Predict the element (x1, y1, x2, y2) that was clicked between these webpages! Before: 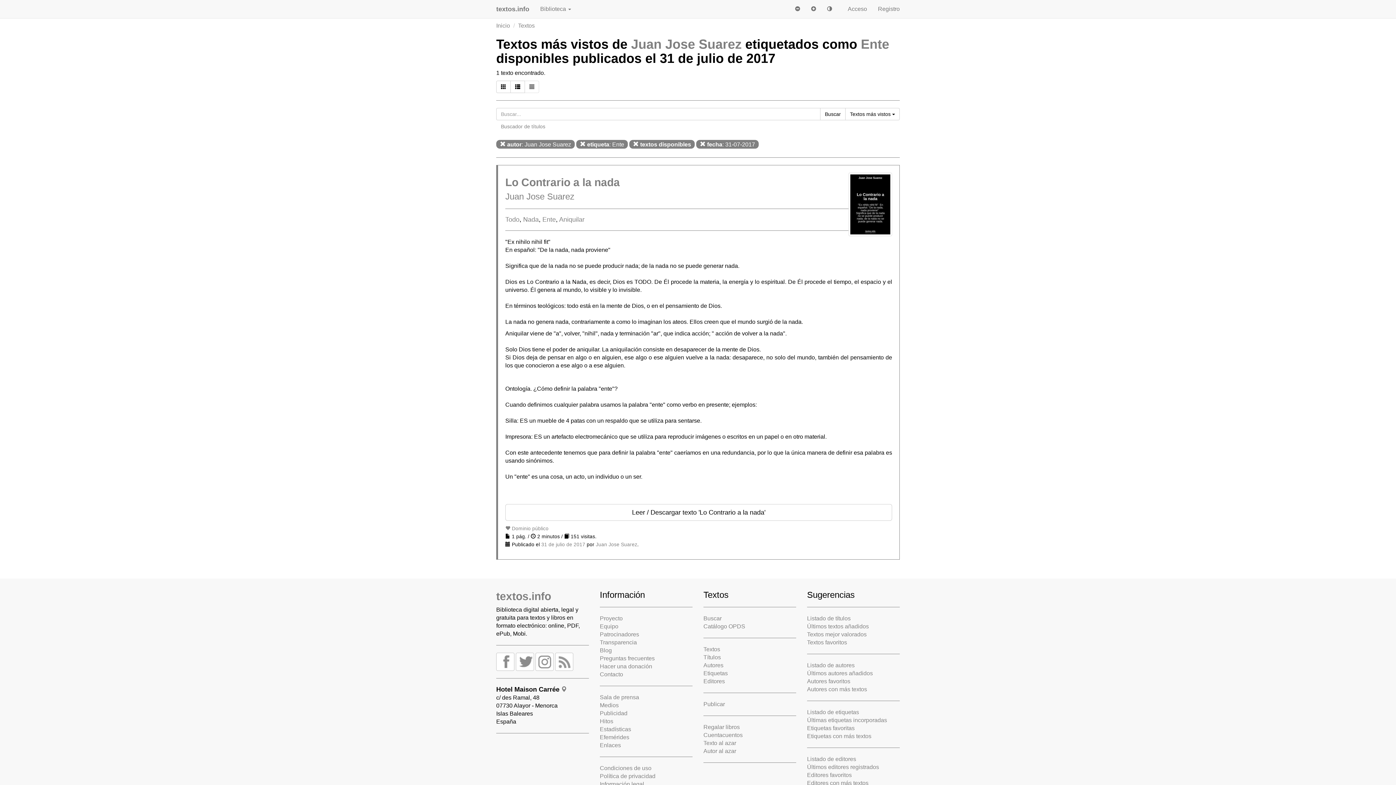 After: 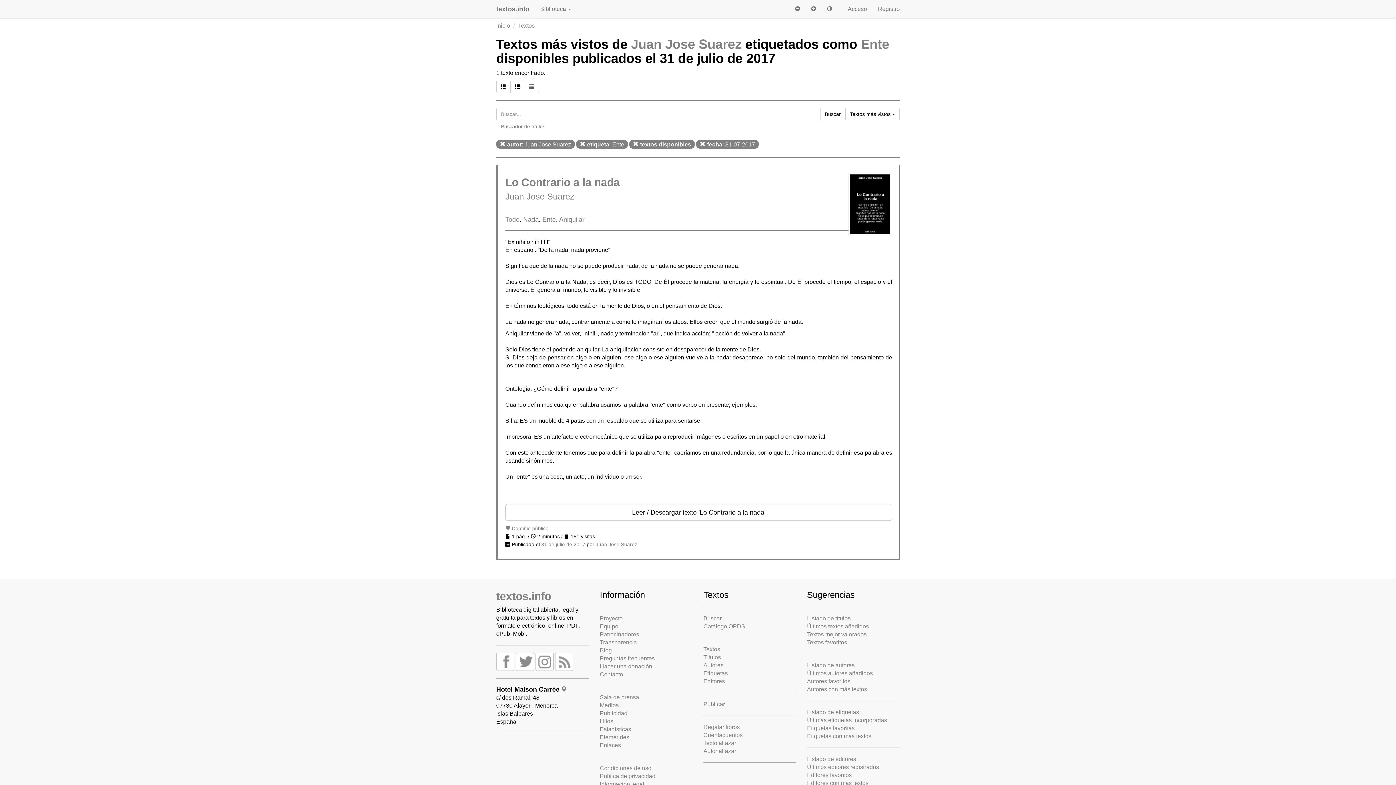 Action: label:  Dominio público bbox: (505, 526, 548, 531)